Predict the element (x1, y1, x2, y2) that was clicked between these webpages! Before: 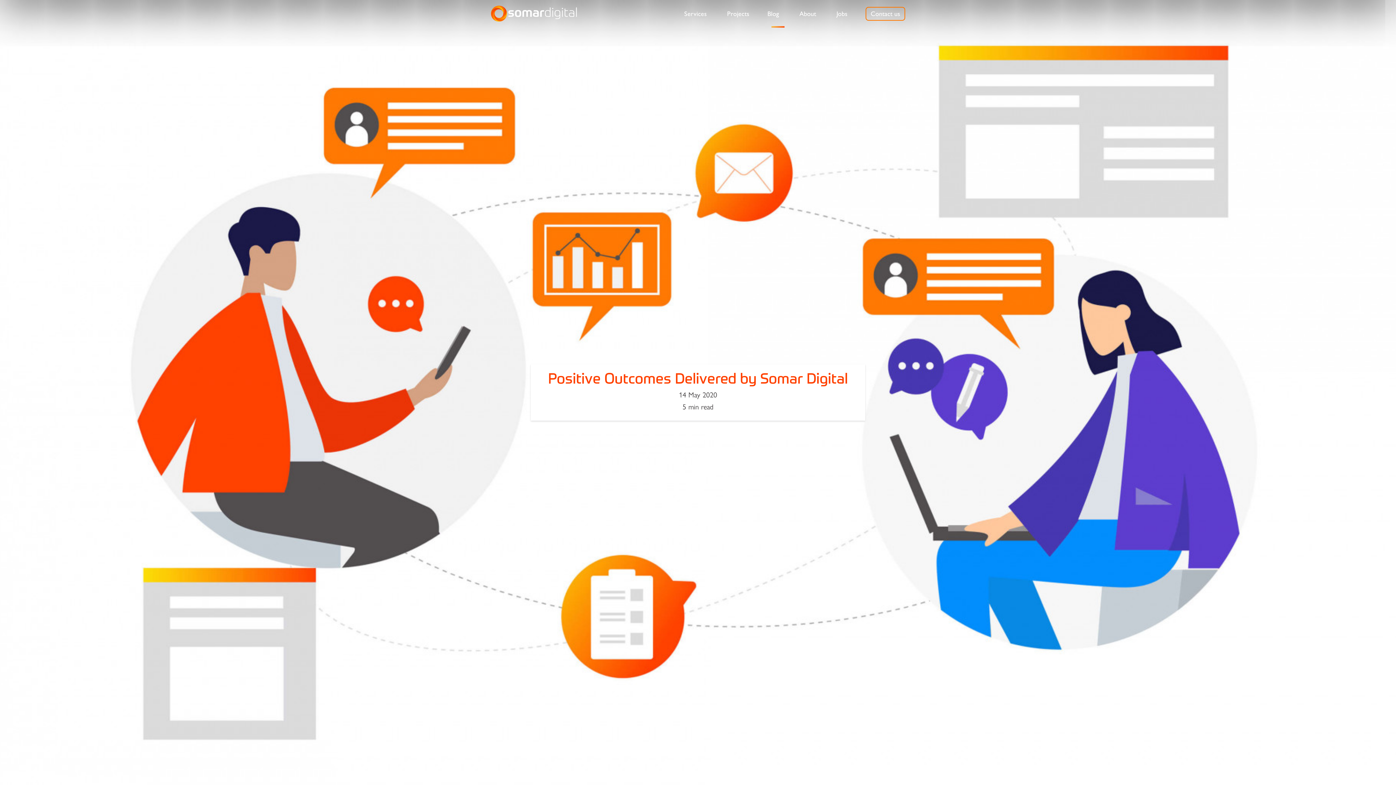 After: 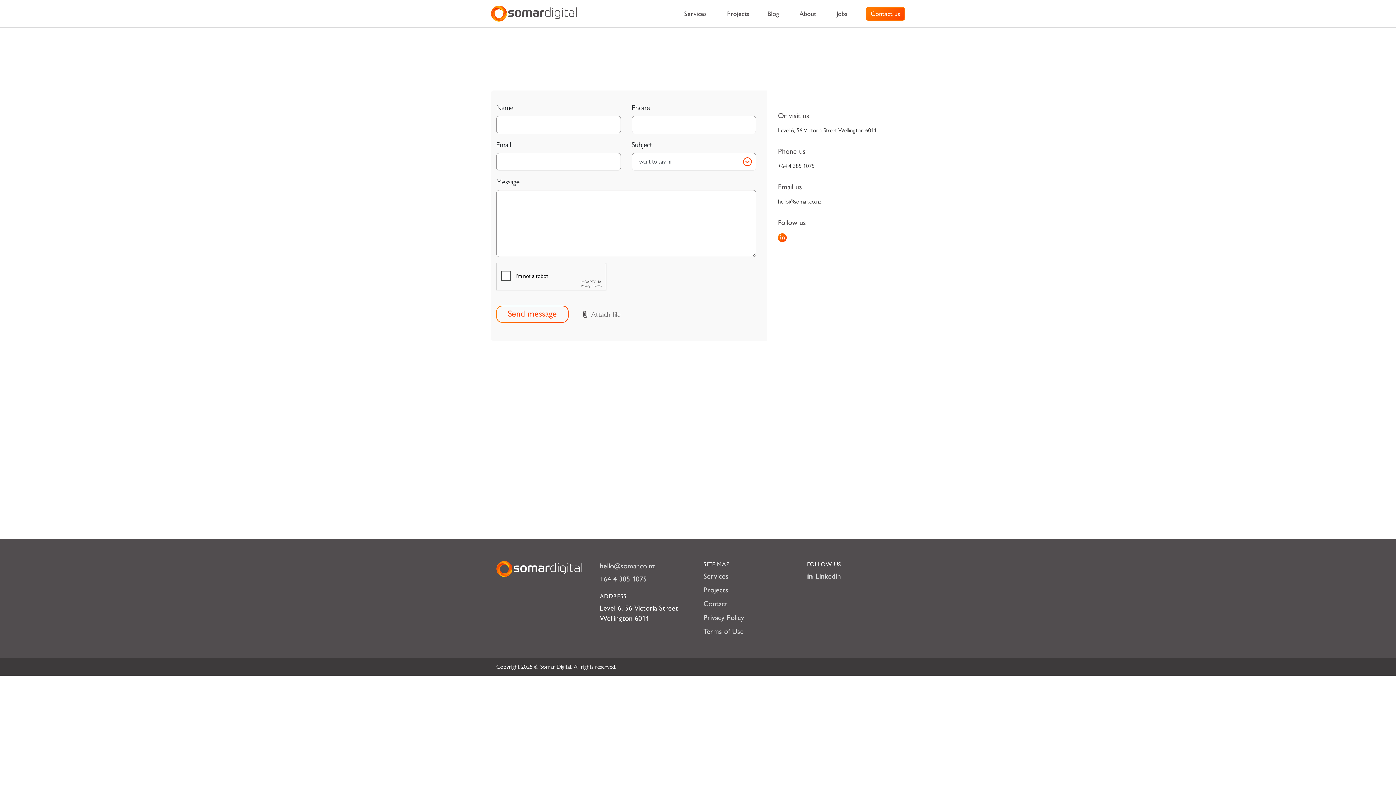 Action: label: Contact us bbox: (865, 6, 905, 20)